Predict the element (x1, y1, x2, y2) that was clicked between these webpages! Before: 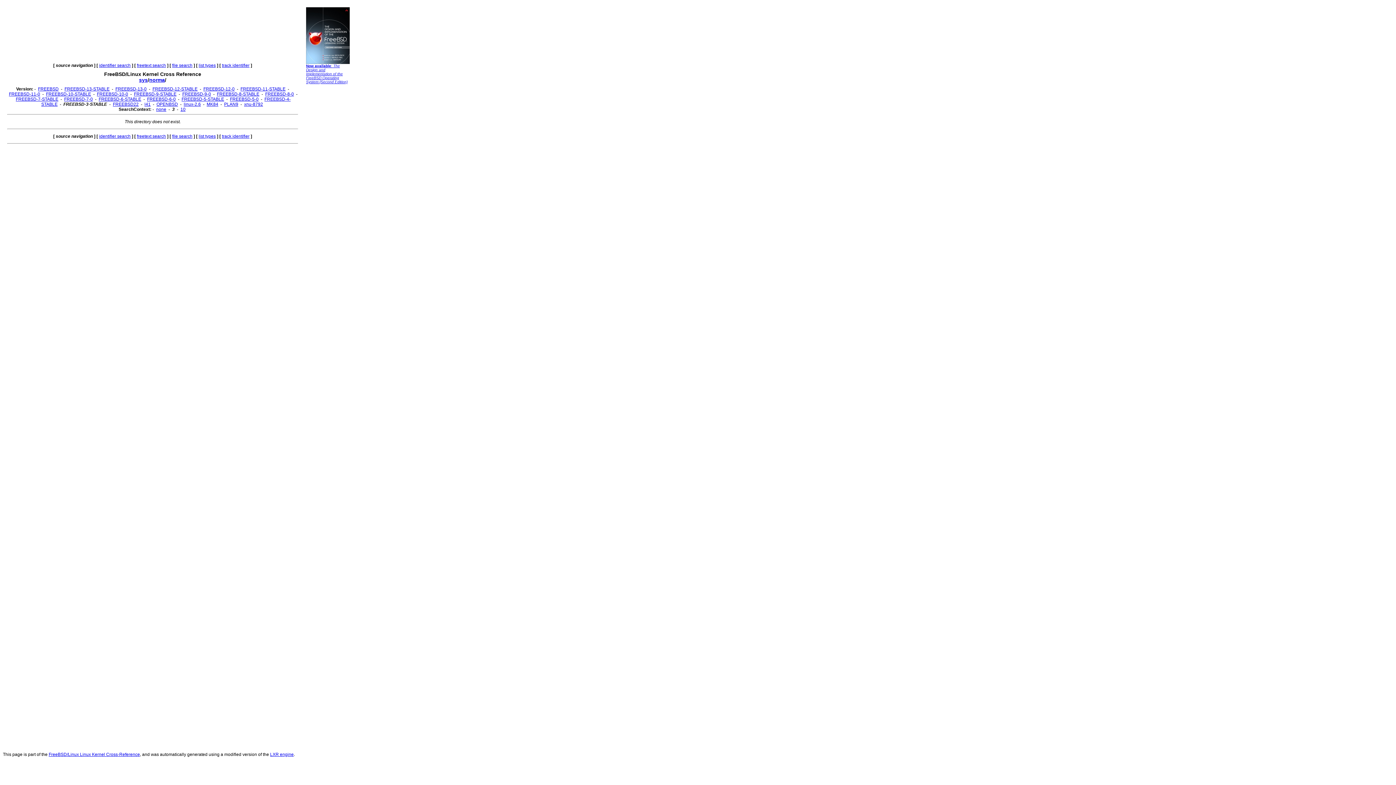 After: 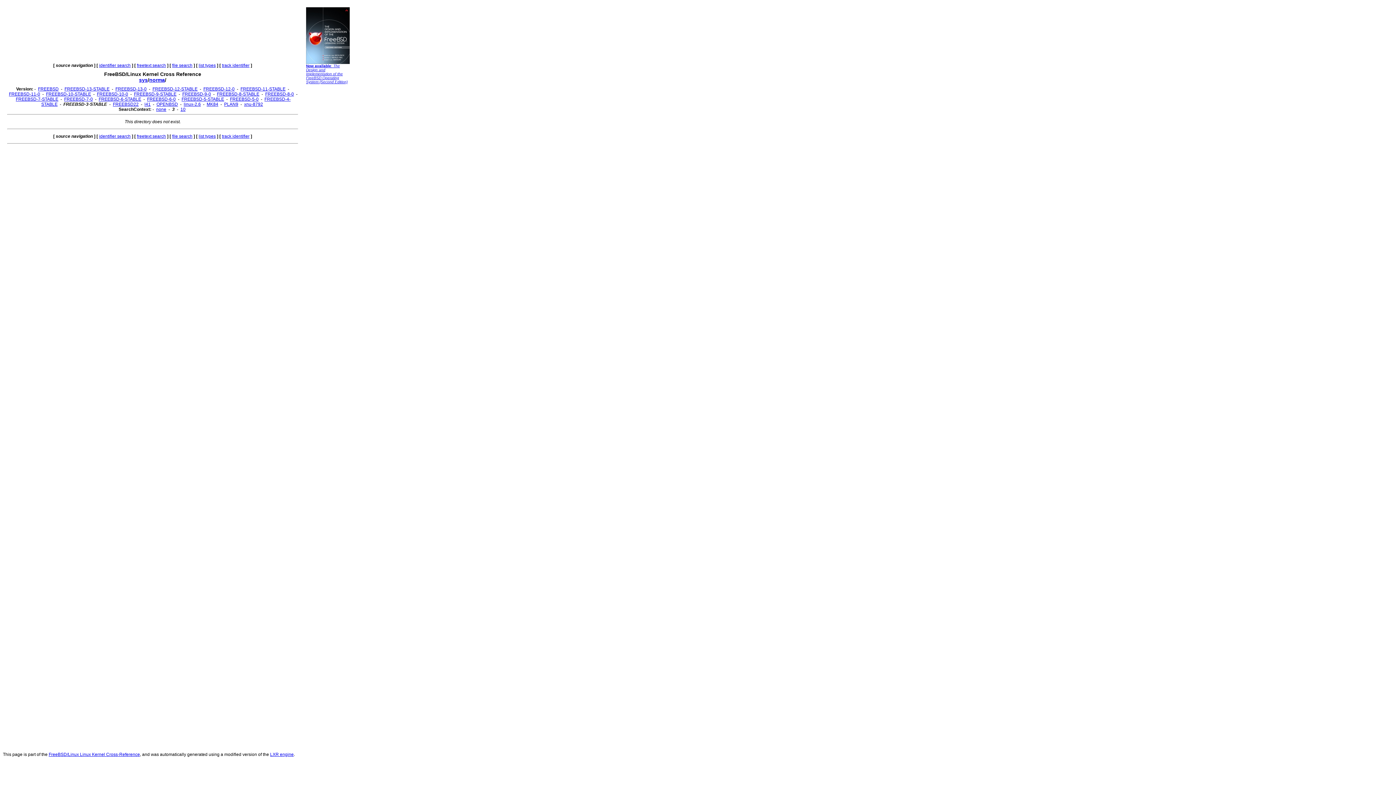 Action: label: norma bbox: (149, 77, 164, 83)